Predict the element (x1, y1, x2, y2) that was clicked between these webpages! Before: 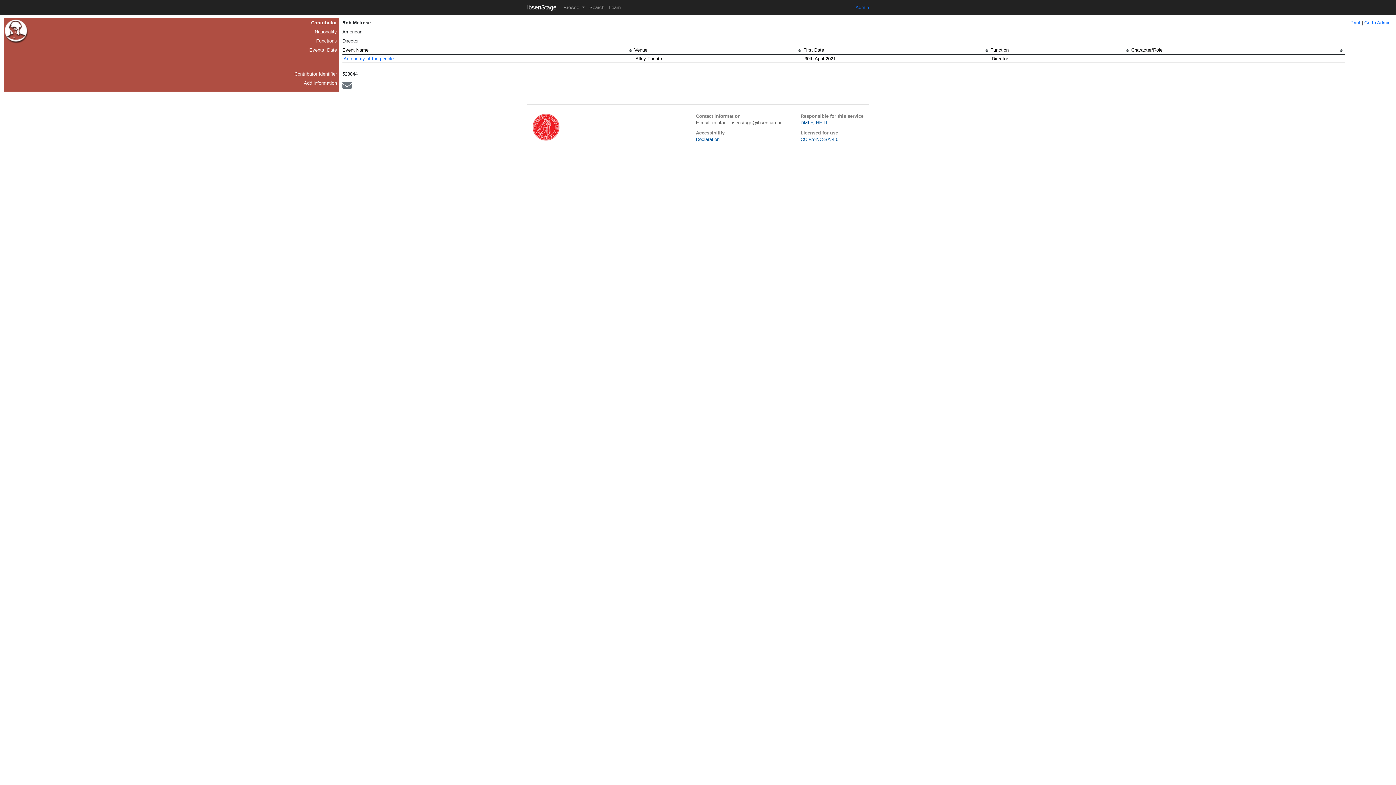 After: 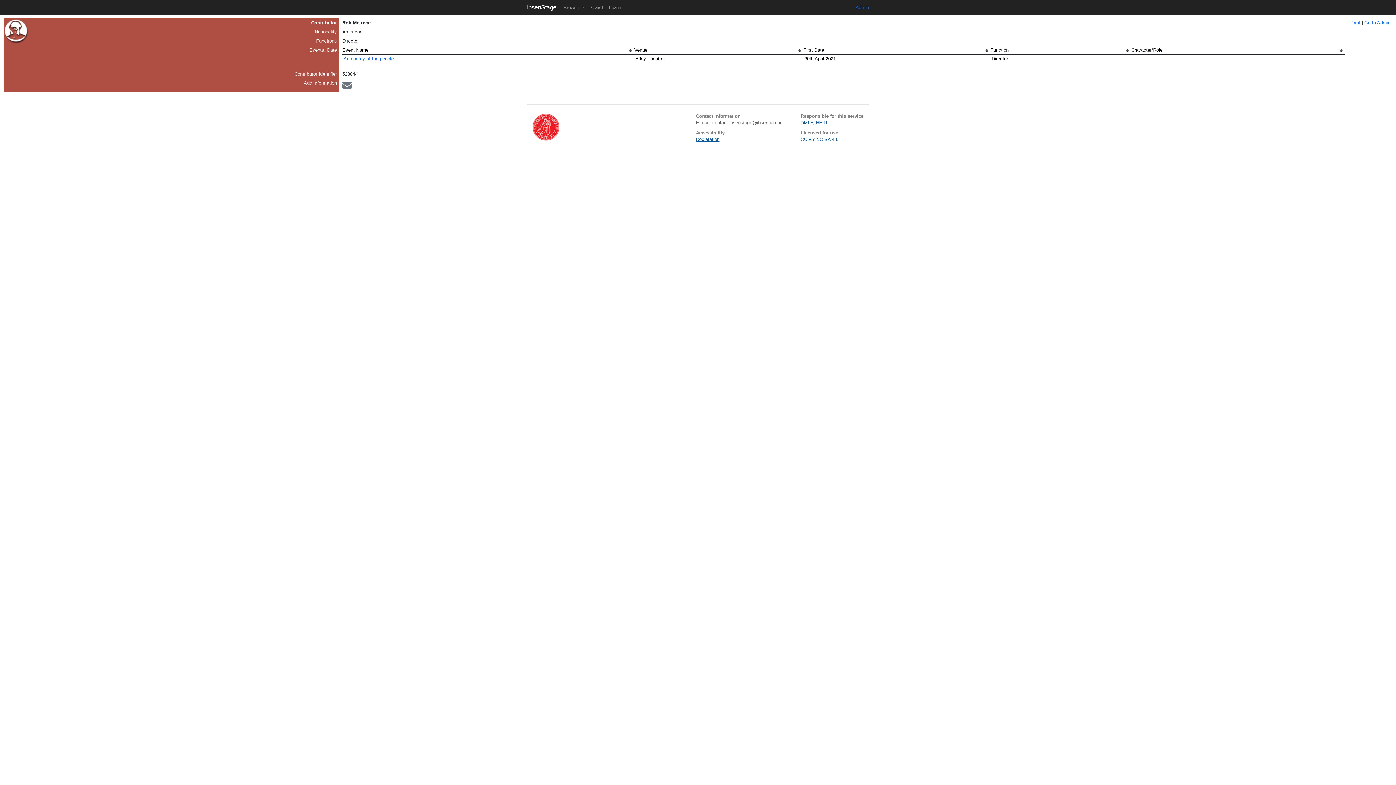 Action: label: Declaration bbox: (696, 136, 719, 142)